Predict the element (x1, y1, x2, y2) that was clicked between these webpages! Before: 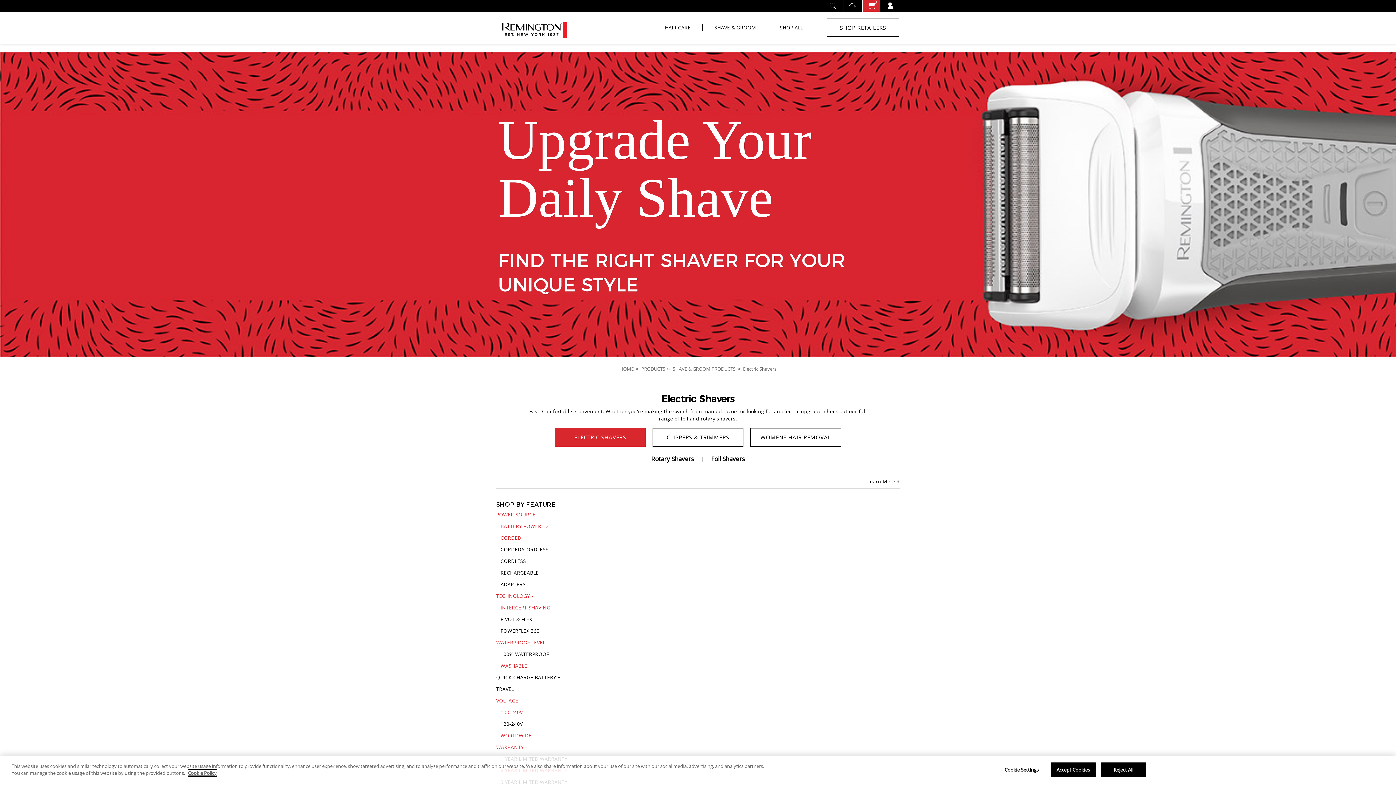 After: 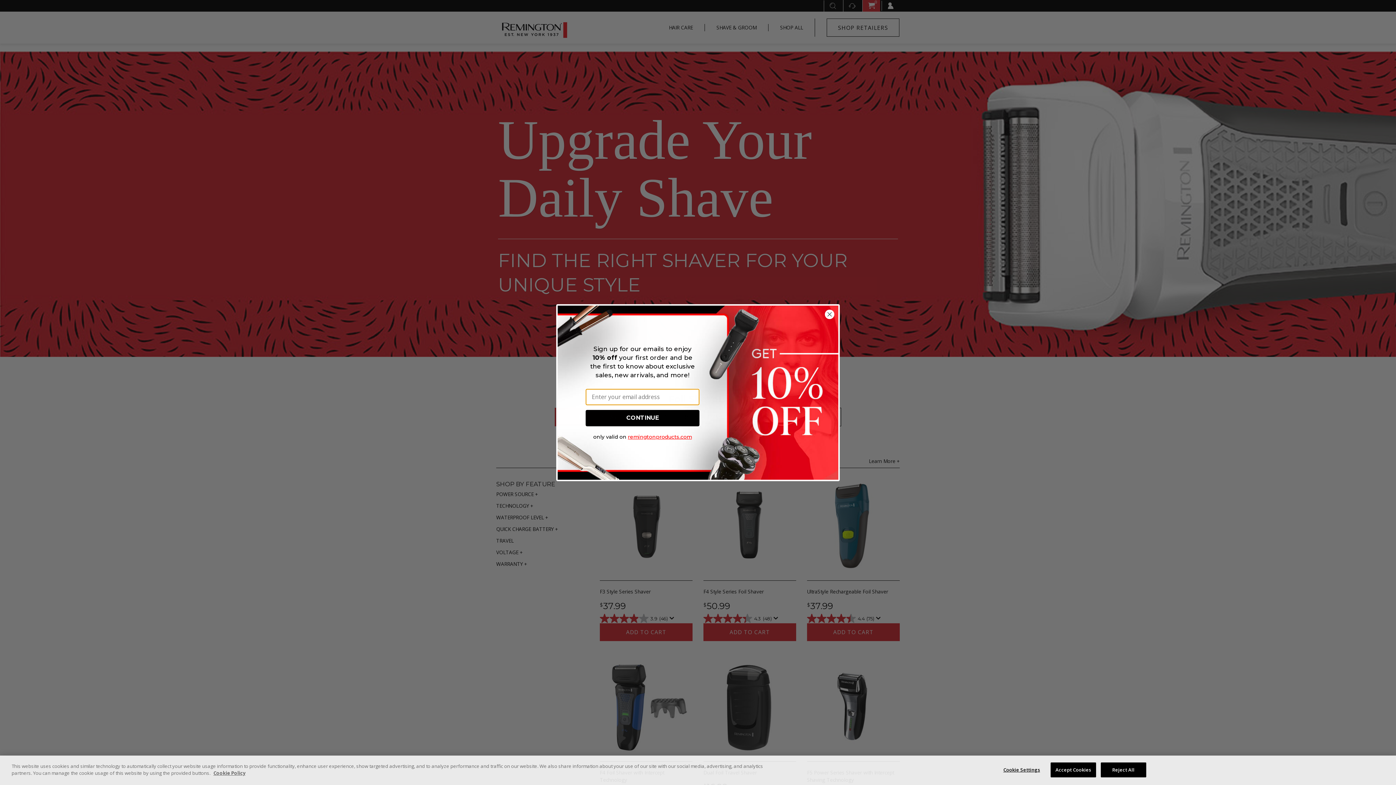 Action: bbox: (708, 452, 748, 465) label: Foil Shavers